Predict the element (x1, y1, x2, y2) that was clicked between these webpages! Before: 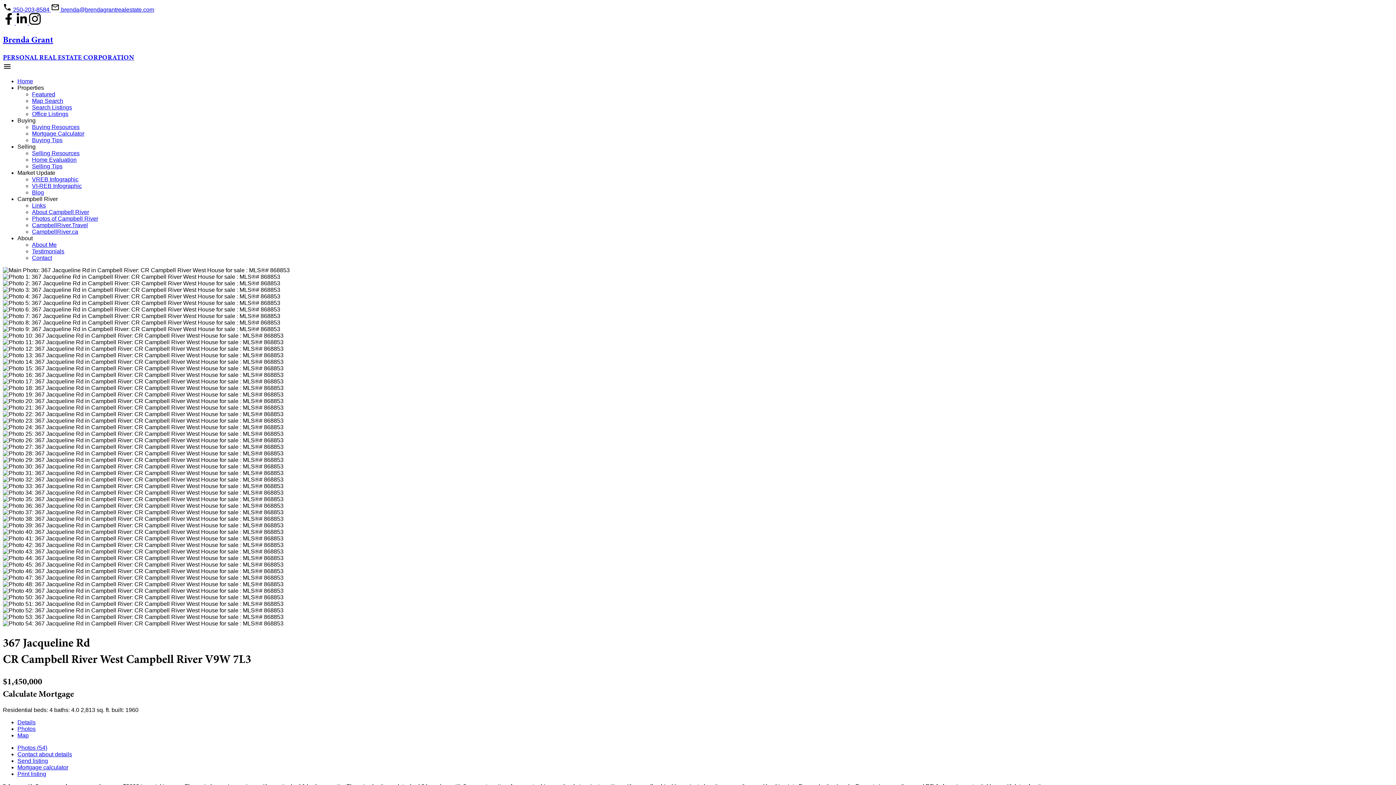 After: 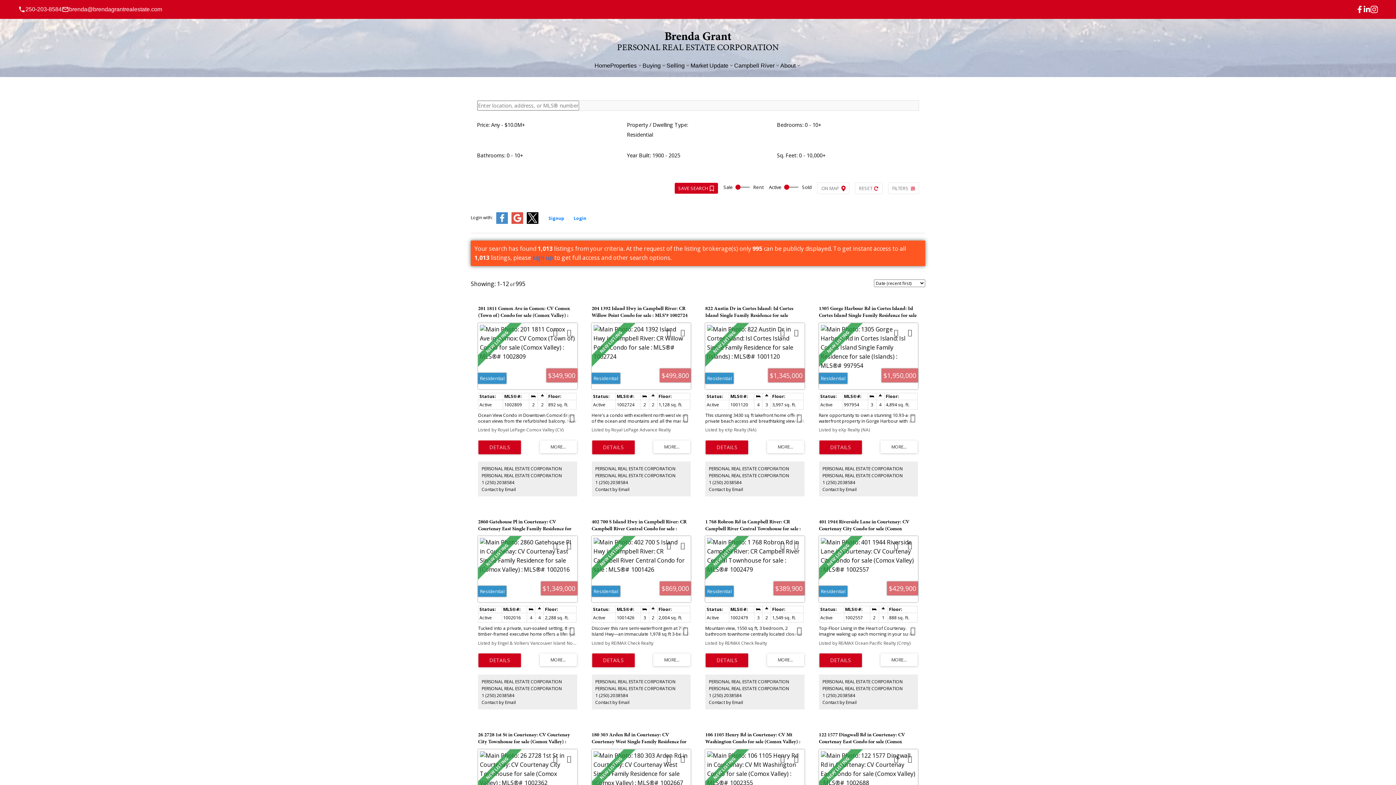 Action: label: Search Listings bbox: (32, 104, 72, 110)